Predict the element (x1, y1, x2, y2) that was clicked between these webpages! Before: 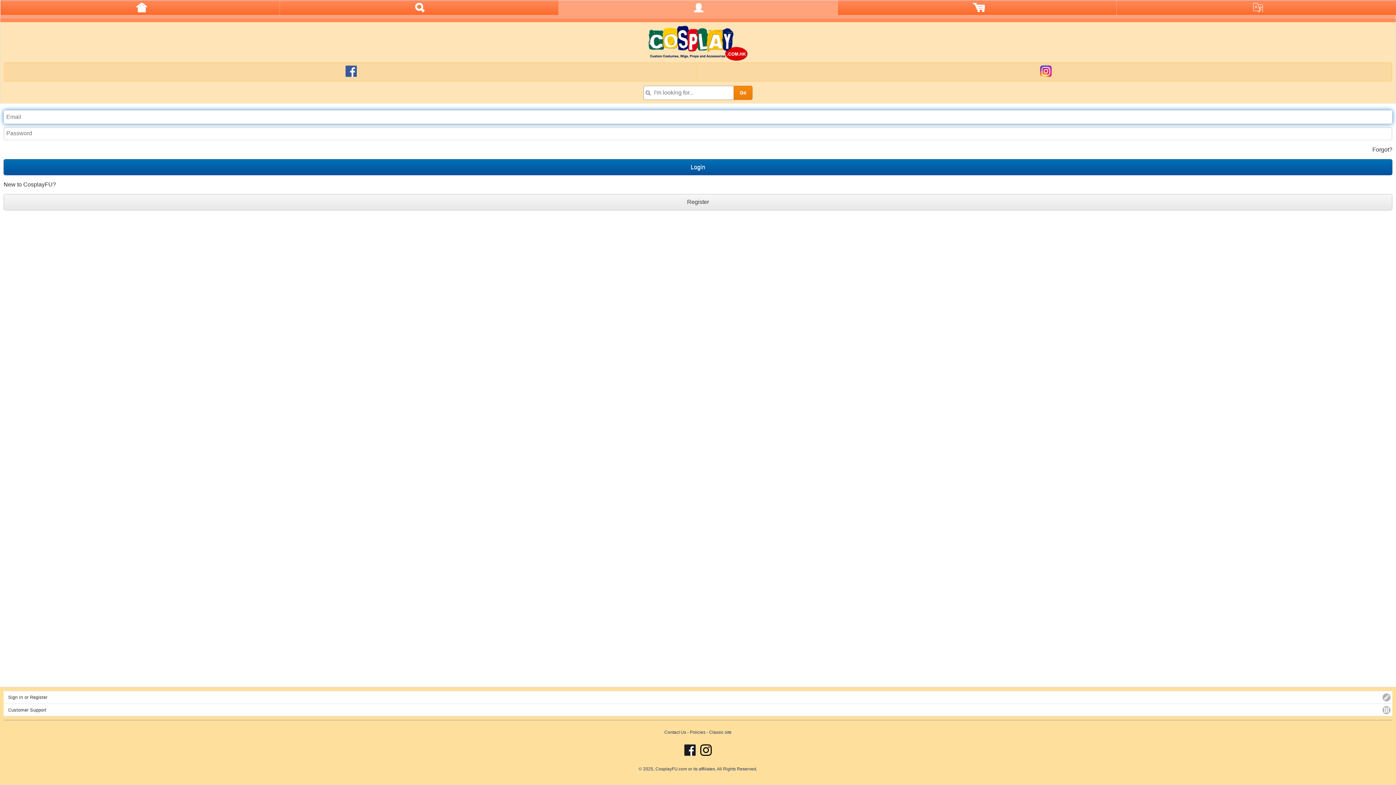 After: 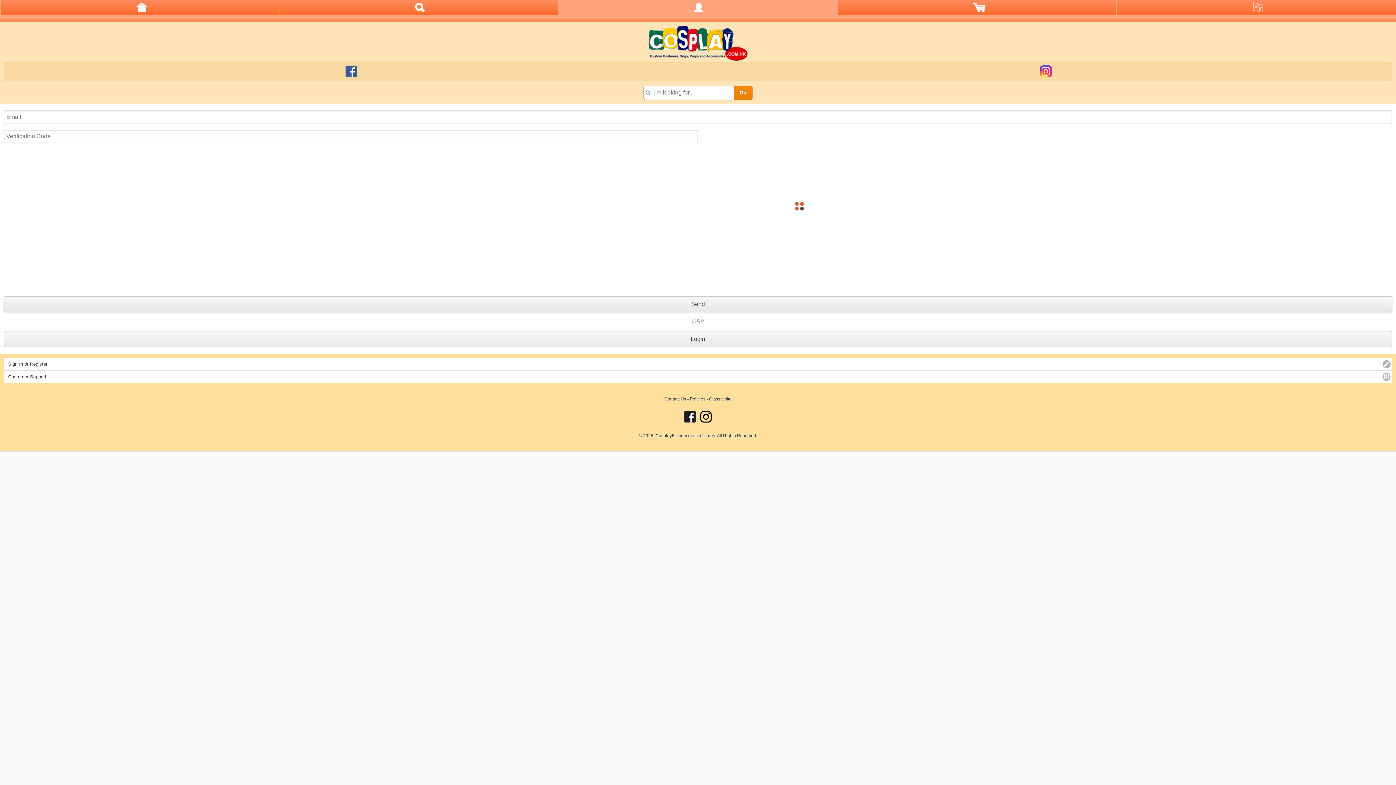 Action: bbox: (1372, 146, 1392, 152) label: Forgot?